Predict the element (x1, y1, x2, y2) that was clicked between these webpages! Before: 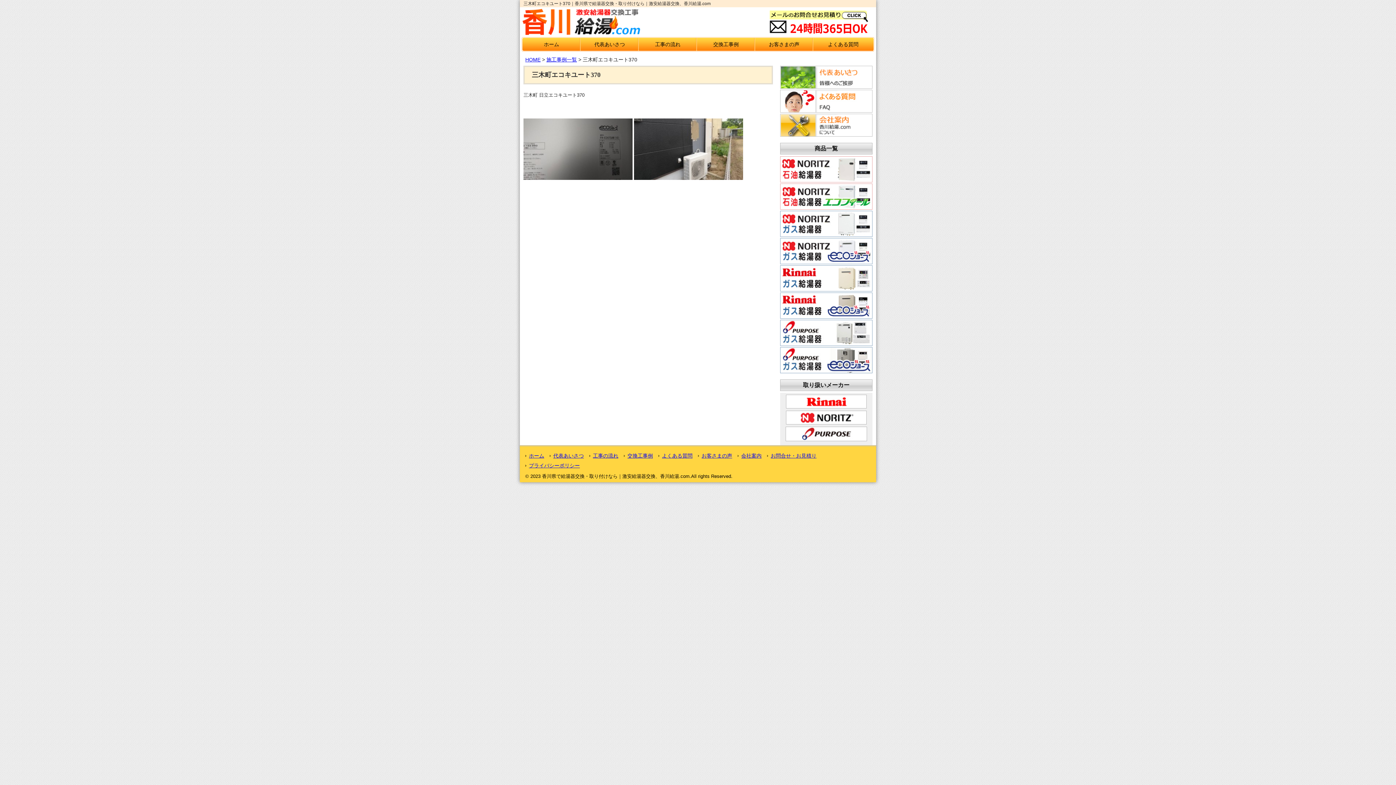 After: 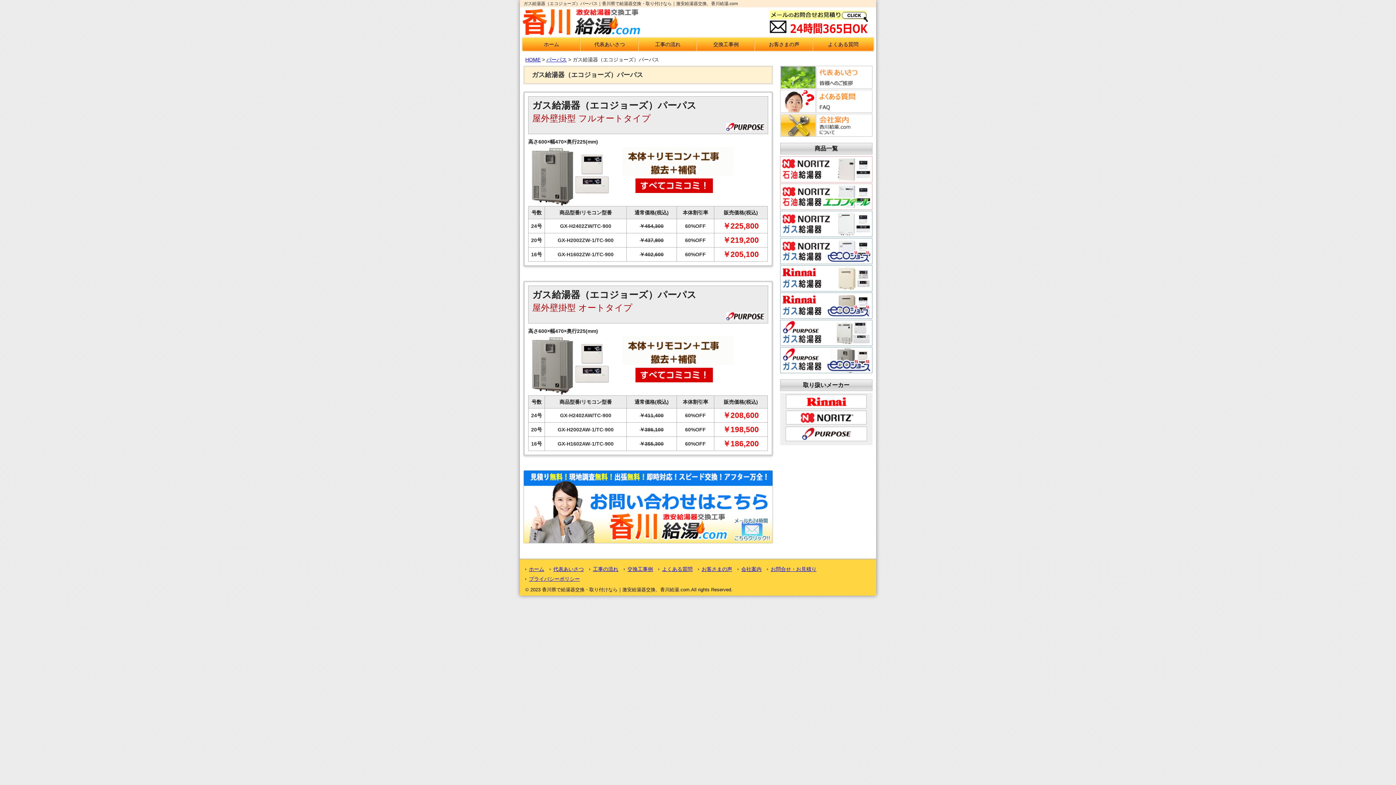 Action: bbox: (780, 366, 872, 374)